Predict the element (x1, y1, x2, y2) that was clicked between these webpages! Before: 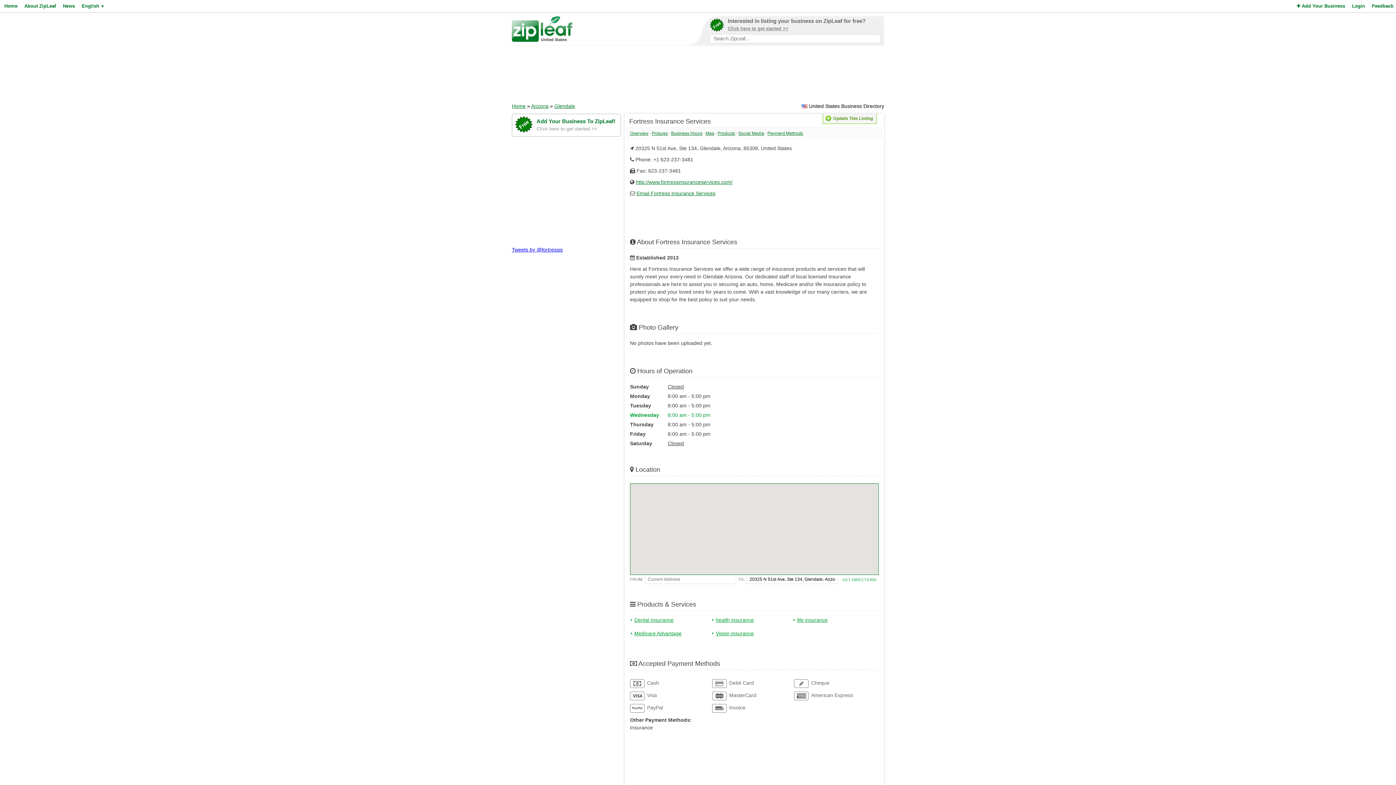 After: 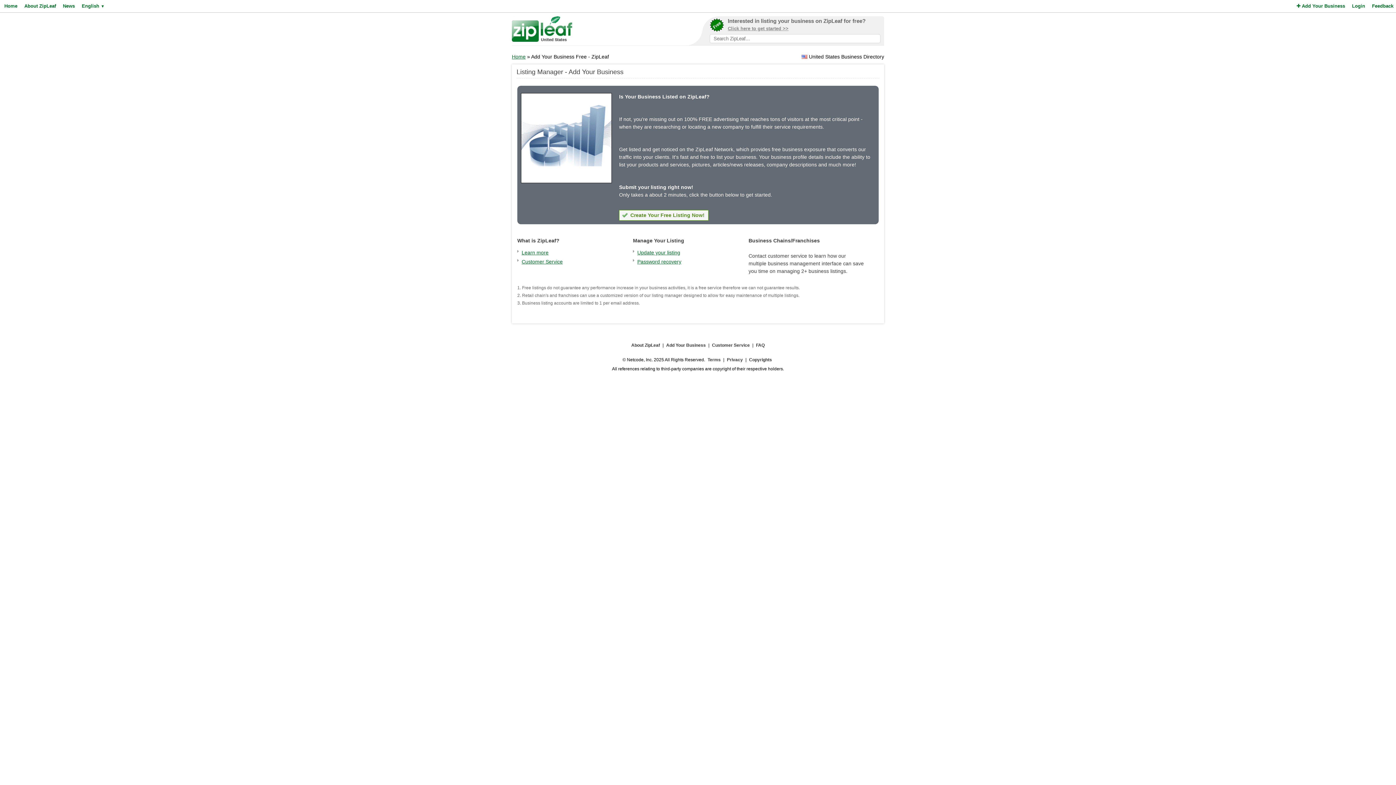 Action: label: Interested in listing your business on ZipLeaf for free?
Click here to get started >> bbox: (709, 18, 880, 34)